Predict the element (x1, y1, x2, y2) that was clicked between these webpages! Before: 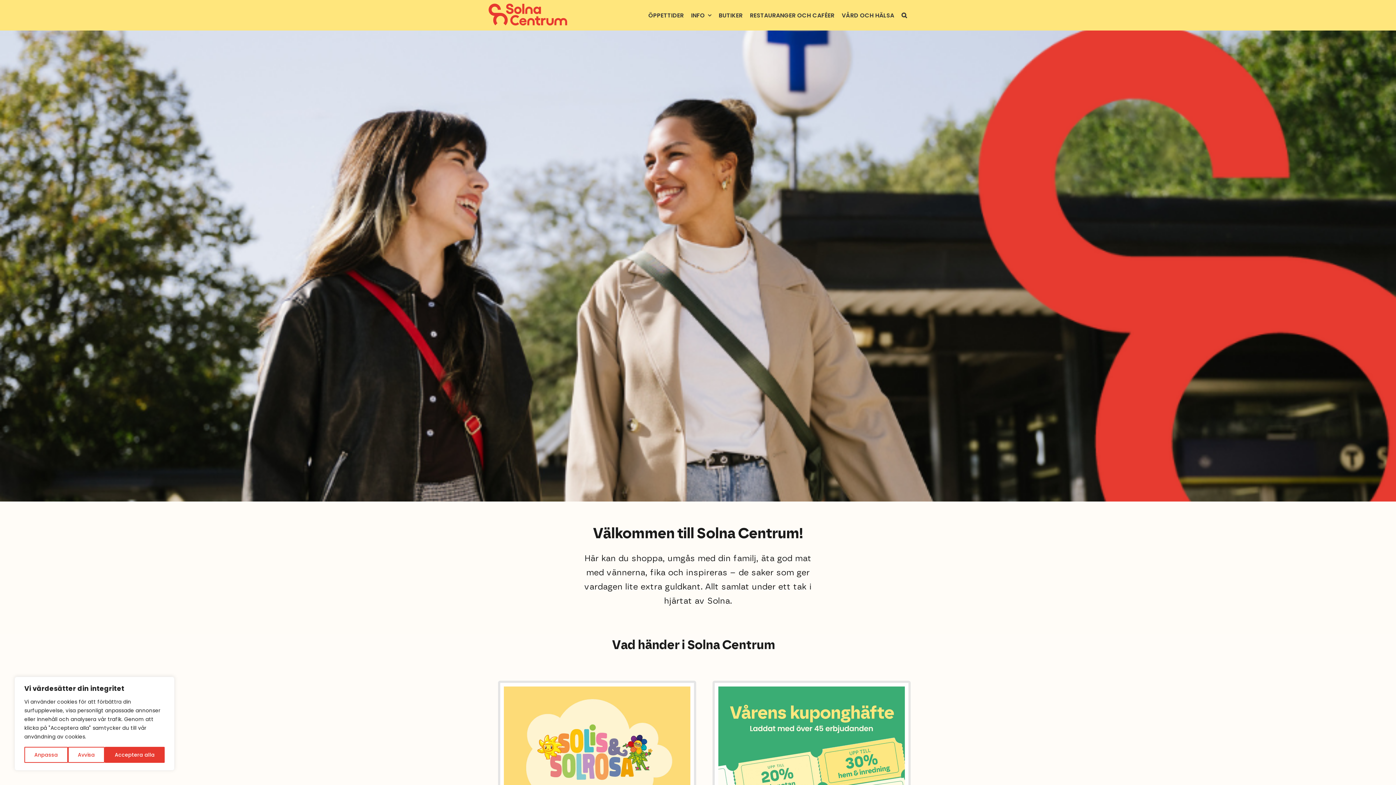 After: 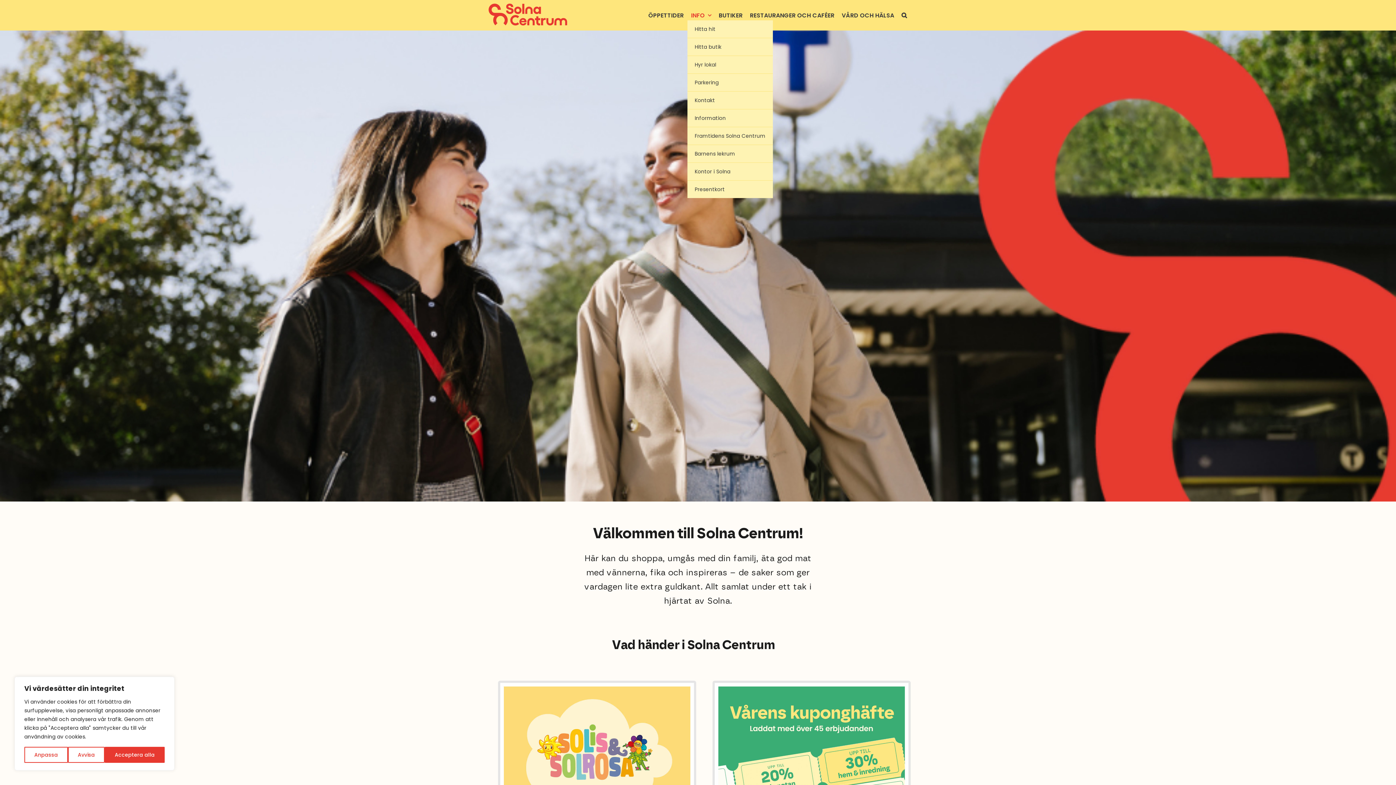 Action: label: INFO bbox: (687, 10, 715, 20)